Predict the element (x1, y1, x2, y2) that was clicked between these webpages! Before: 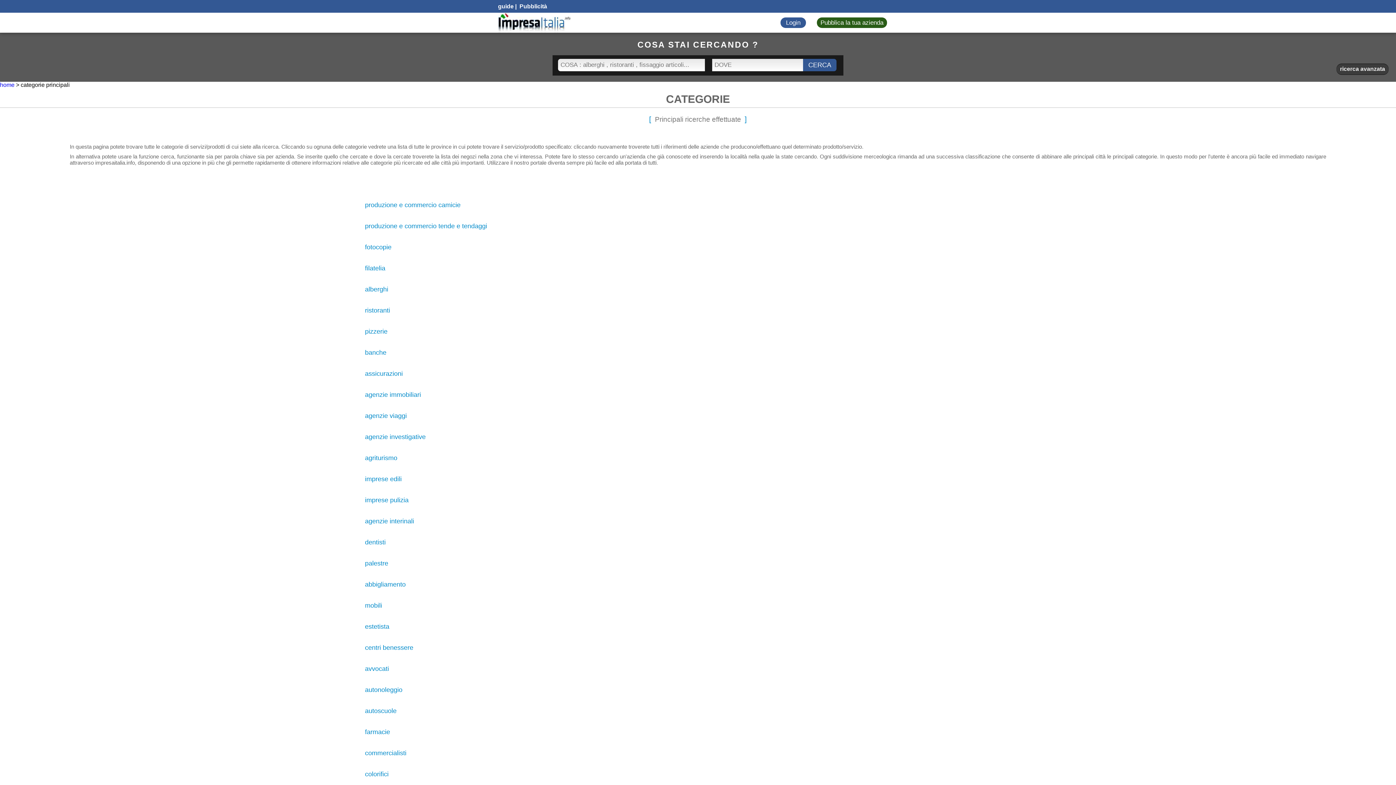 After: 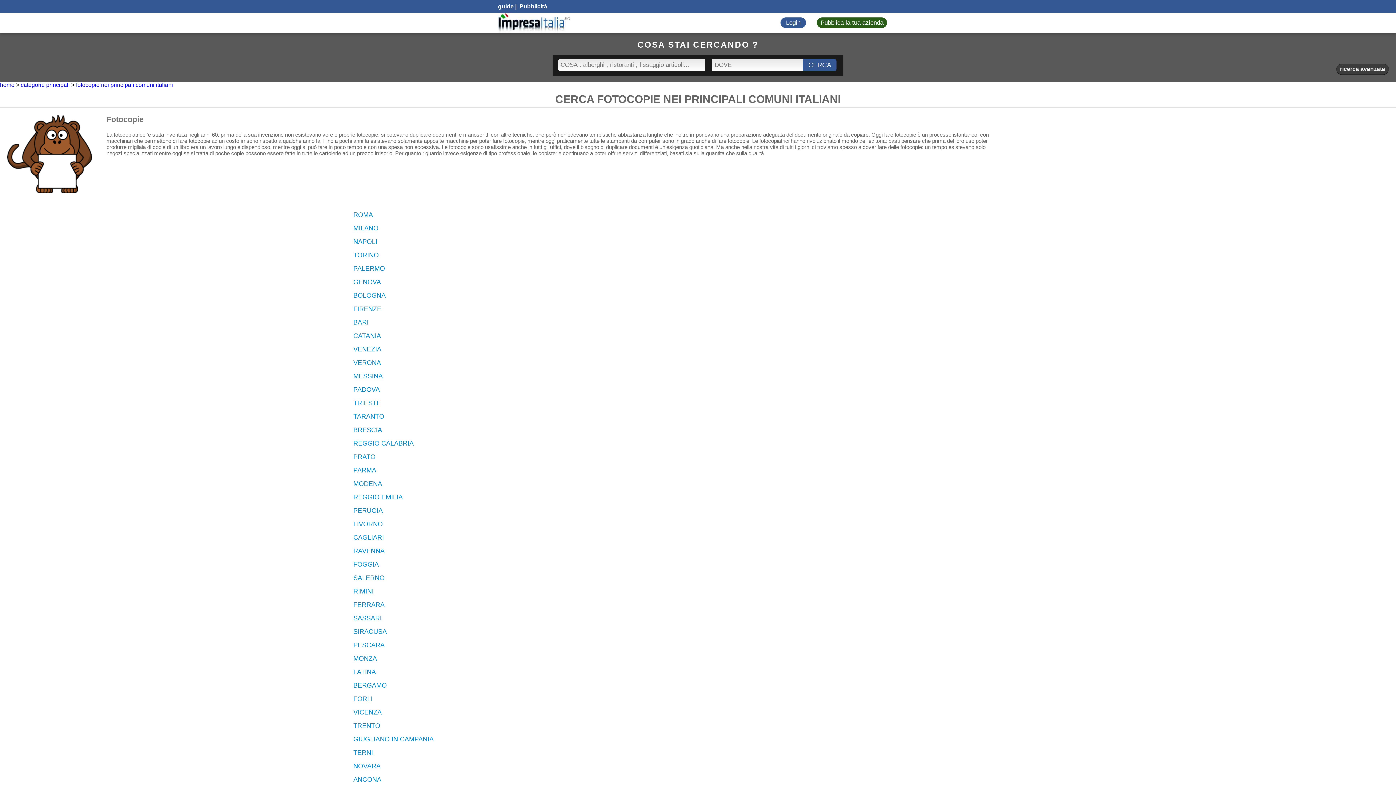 Action: bbox: (365, 243, 391, 250) label: fotocopie